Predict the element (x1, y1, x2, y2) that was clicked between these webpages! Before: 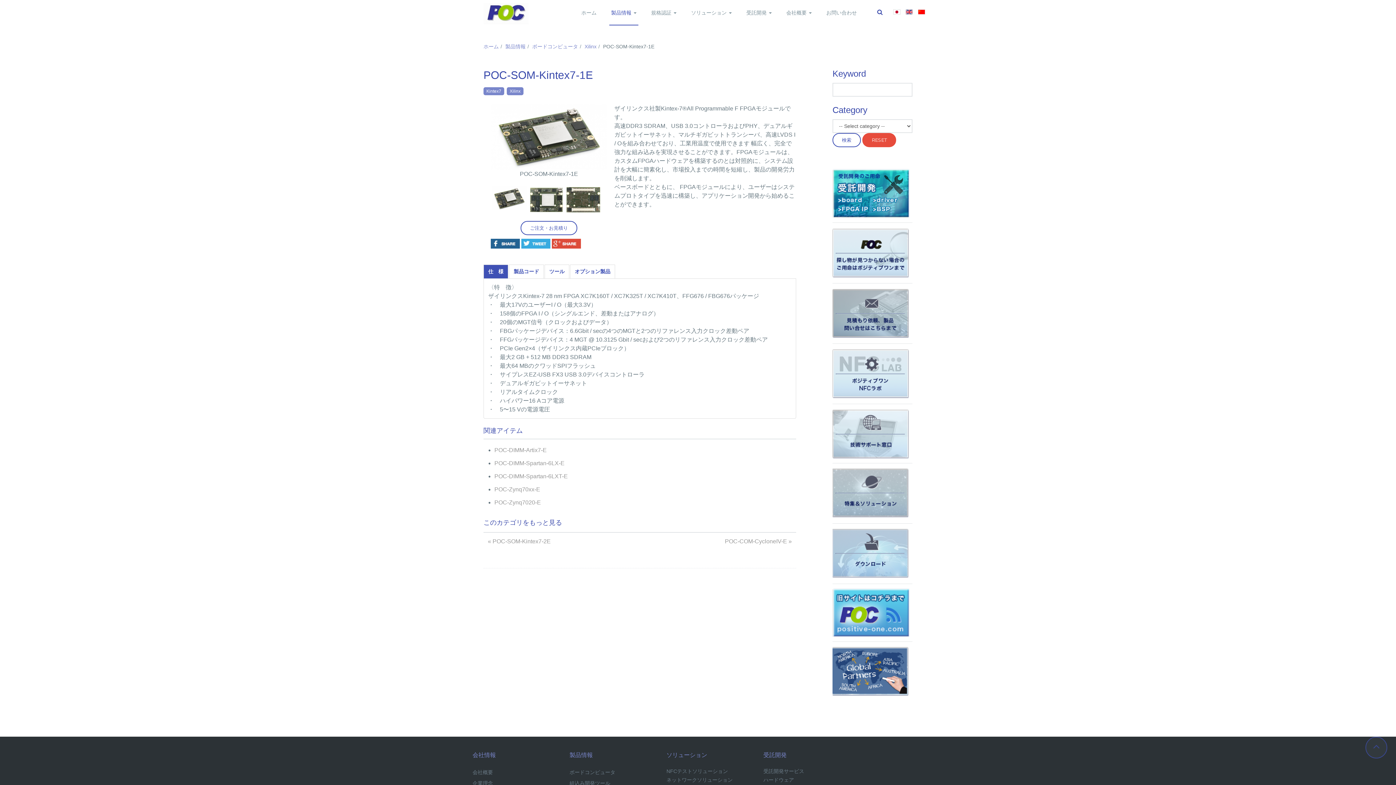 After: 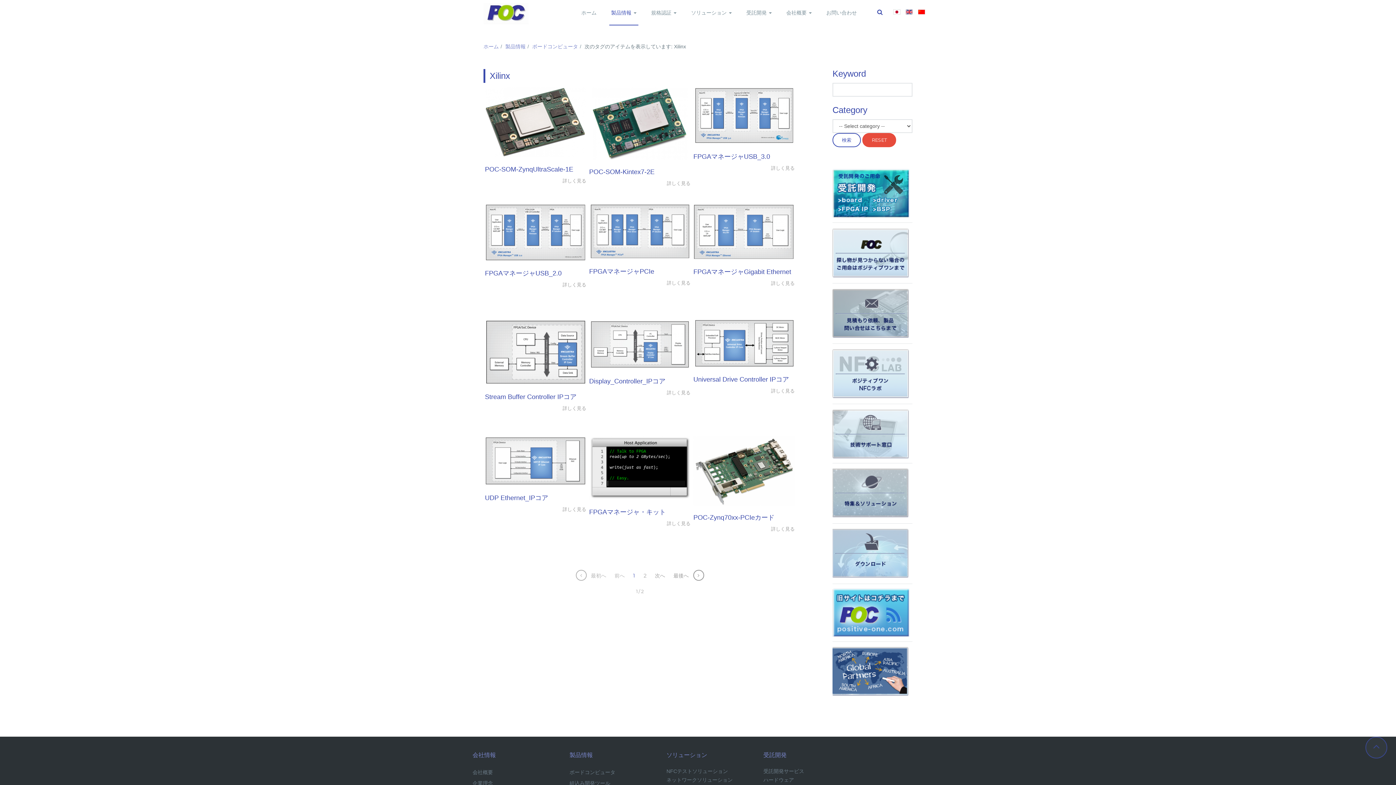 Action: bbox: (506, 87, 523, 95) label: Xilinx